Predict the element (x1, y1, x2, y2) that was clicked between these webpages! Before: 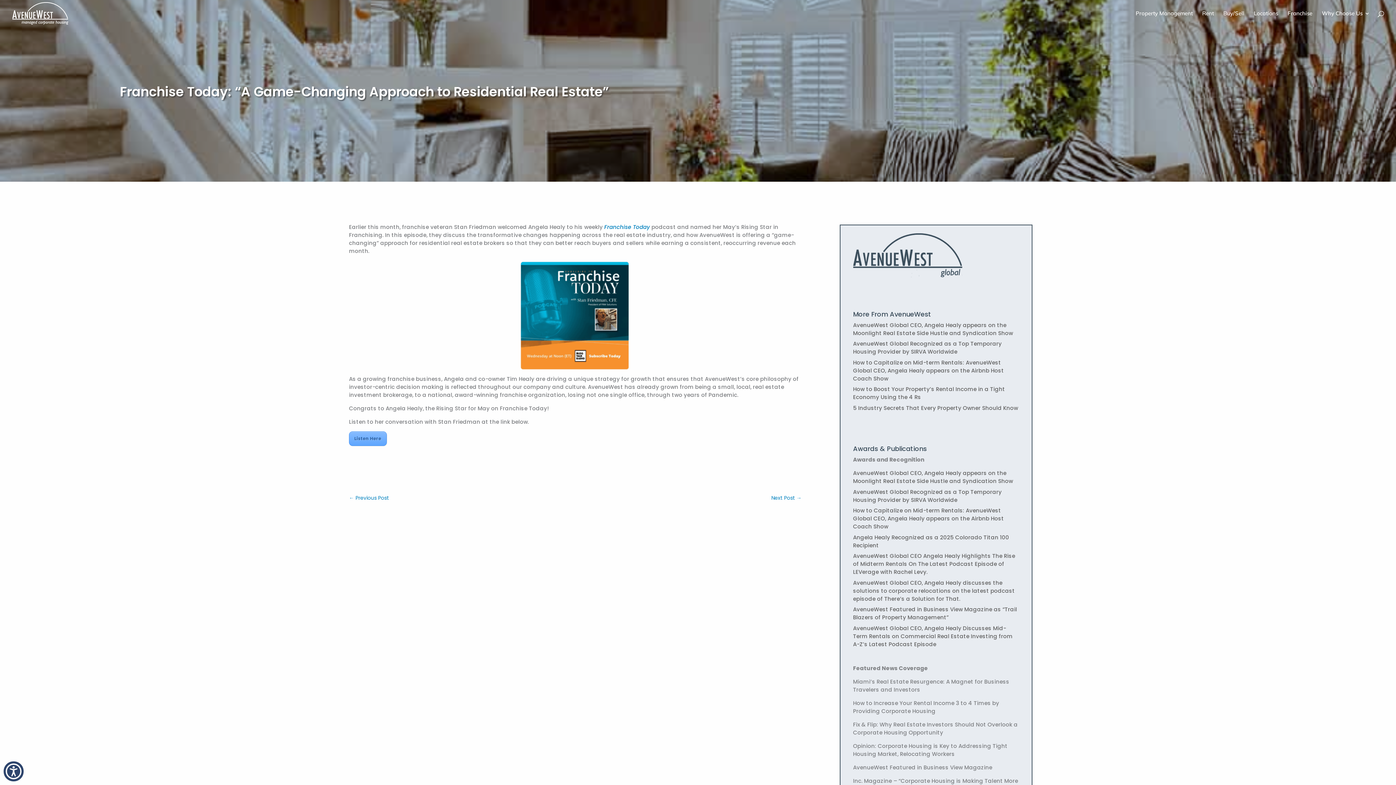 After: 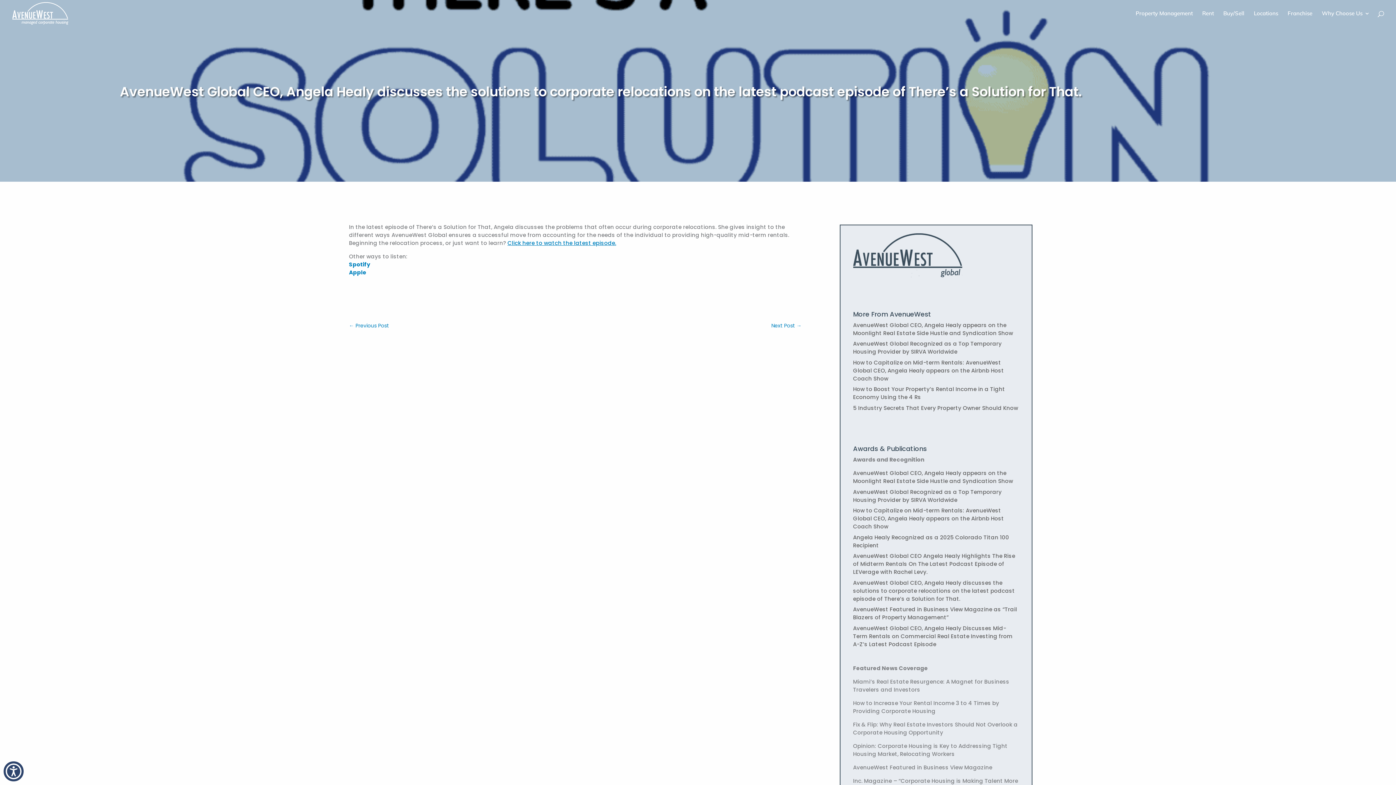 Action: label: AvenueWest Global CEO, Angela Healy discusses the solutions to corporate relocations on the latest podcast episode of There’s a Solution for That. bbox: (853, 579, 1015, 602)